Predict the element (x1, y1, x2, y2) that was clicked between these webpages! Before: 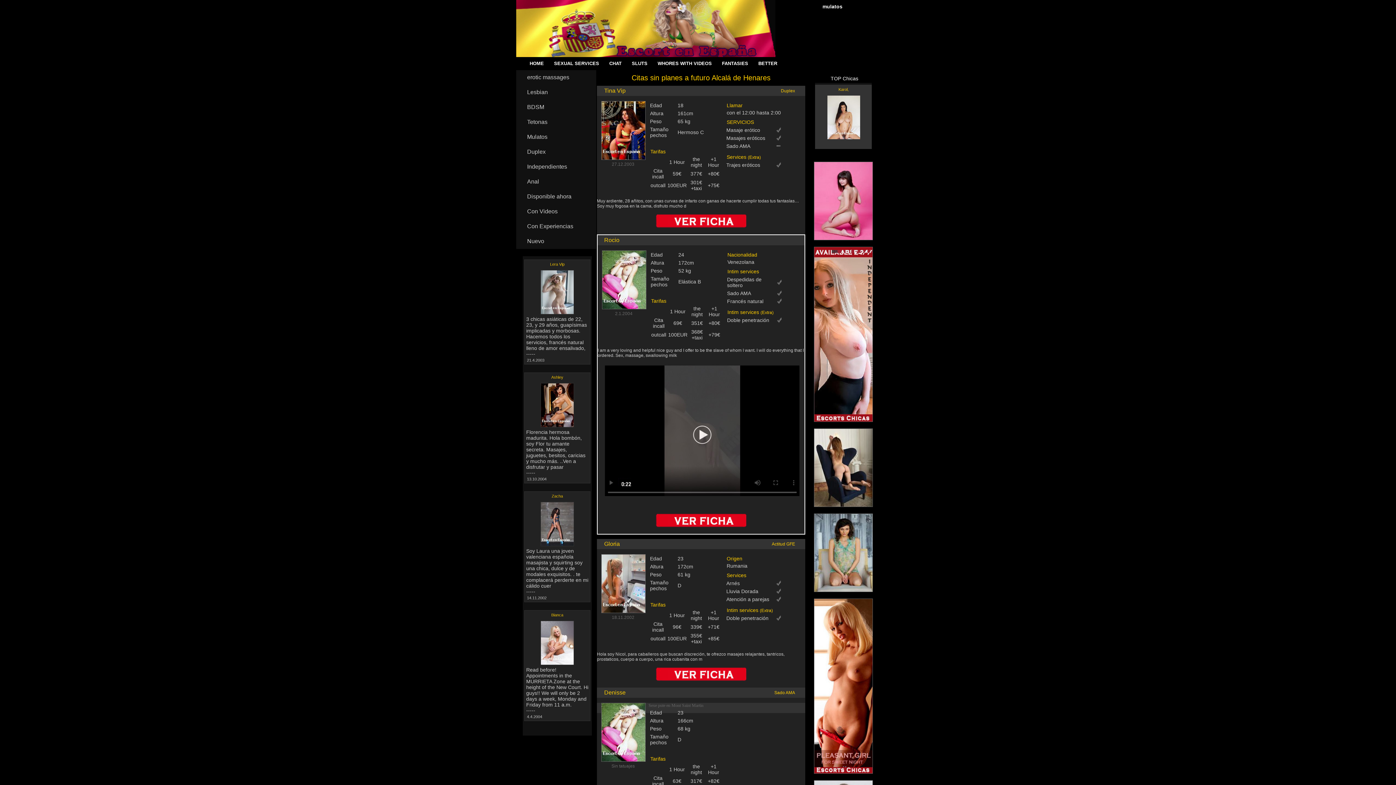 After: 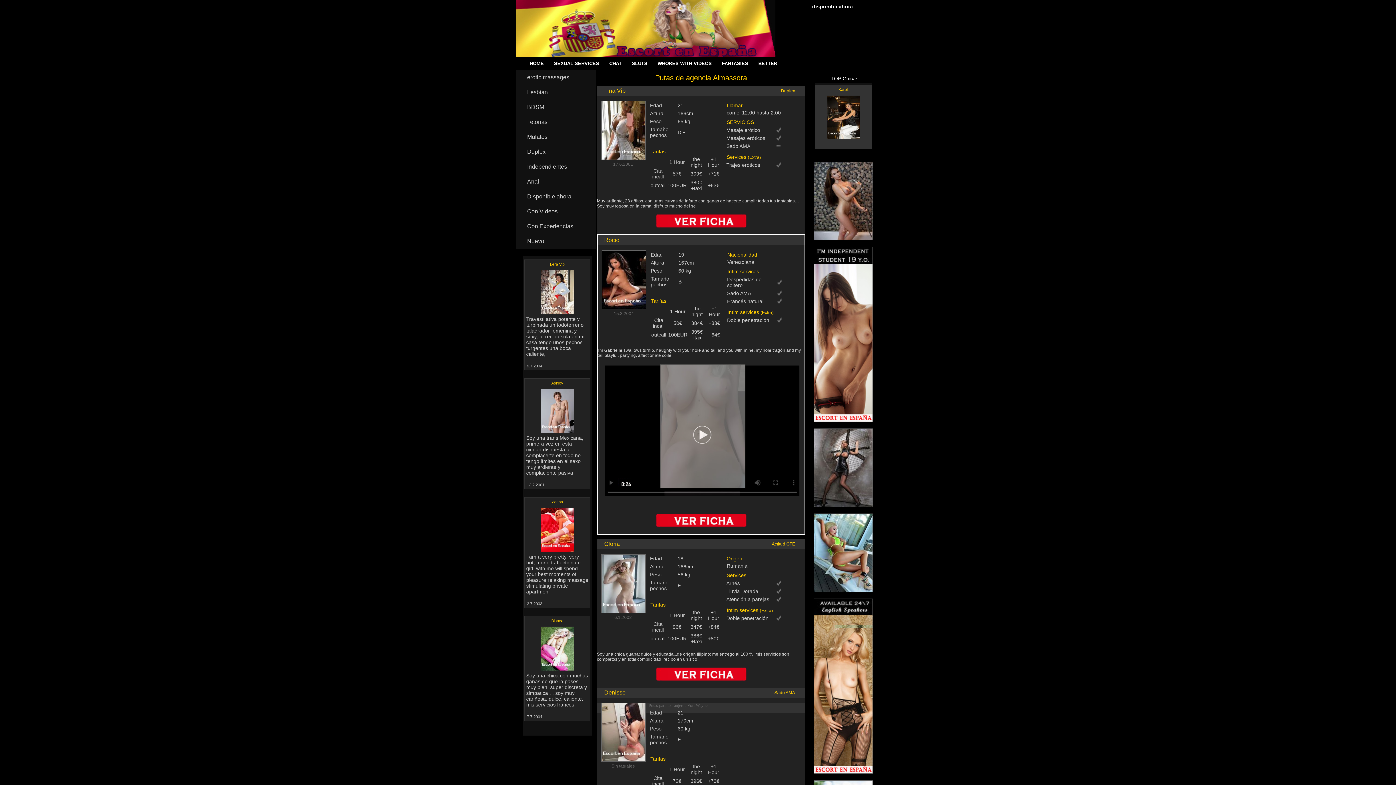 Action: bbox: (655, 513, 746, 529)